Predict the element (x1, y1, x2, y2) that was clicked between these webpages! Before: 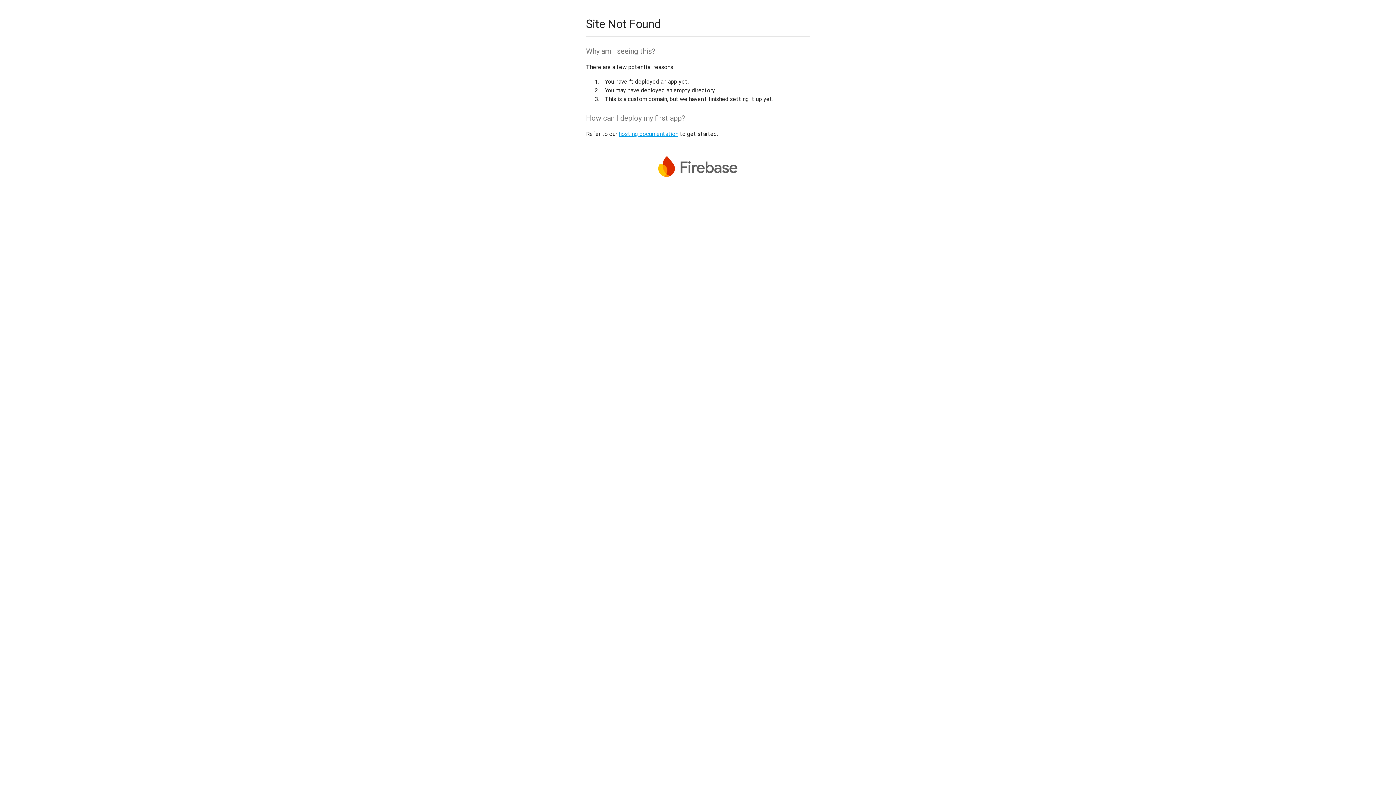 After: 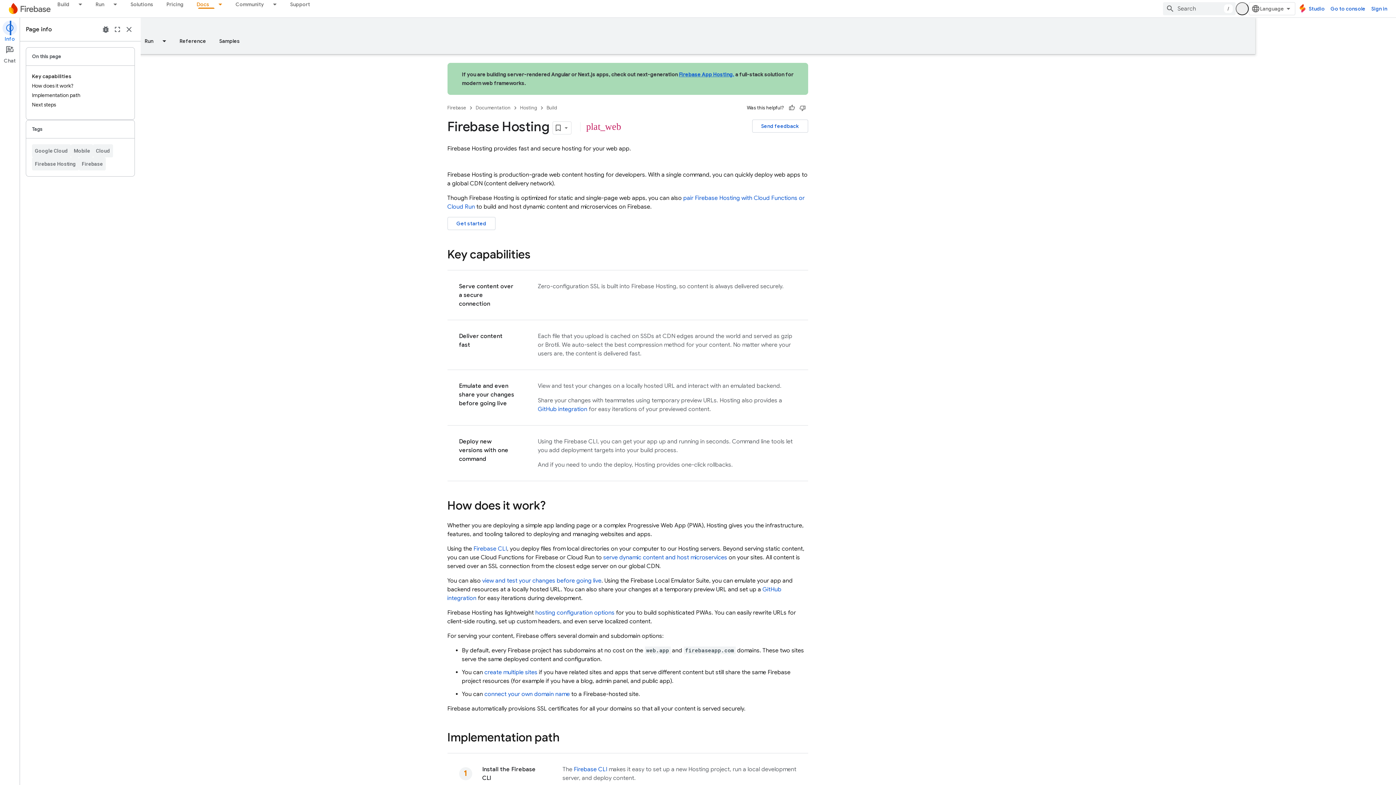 Action: bbox: (618, 130, 678, 137) label: hosting documentation